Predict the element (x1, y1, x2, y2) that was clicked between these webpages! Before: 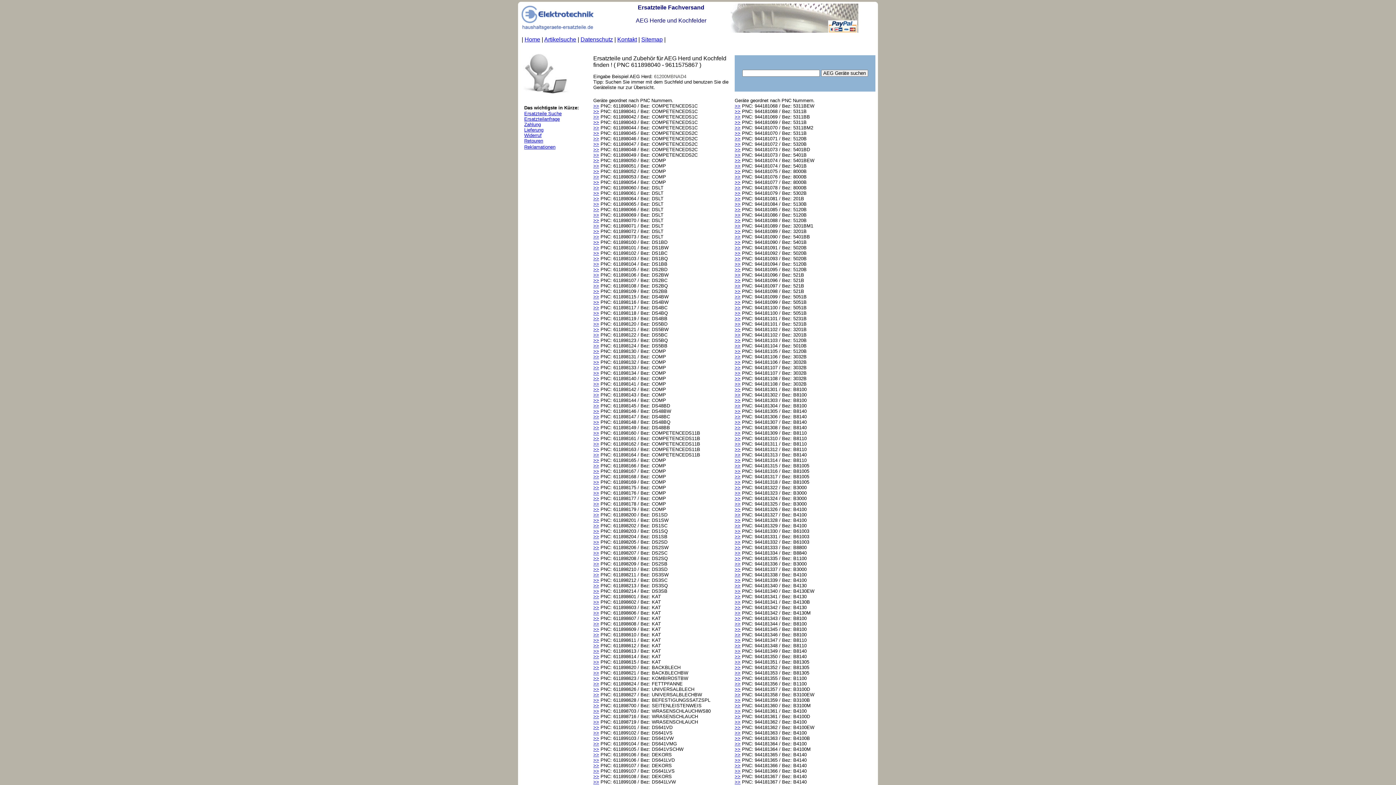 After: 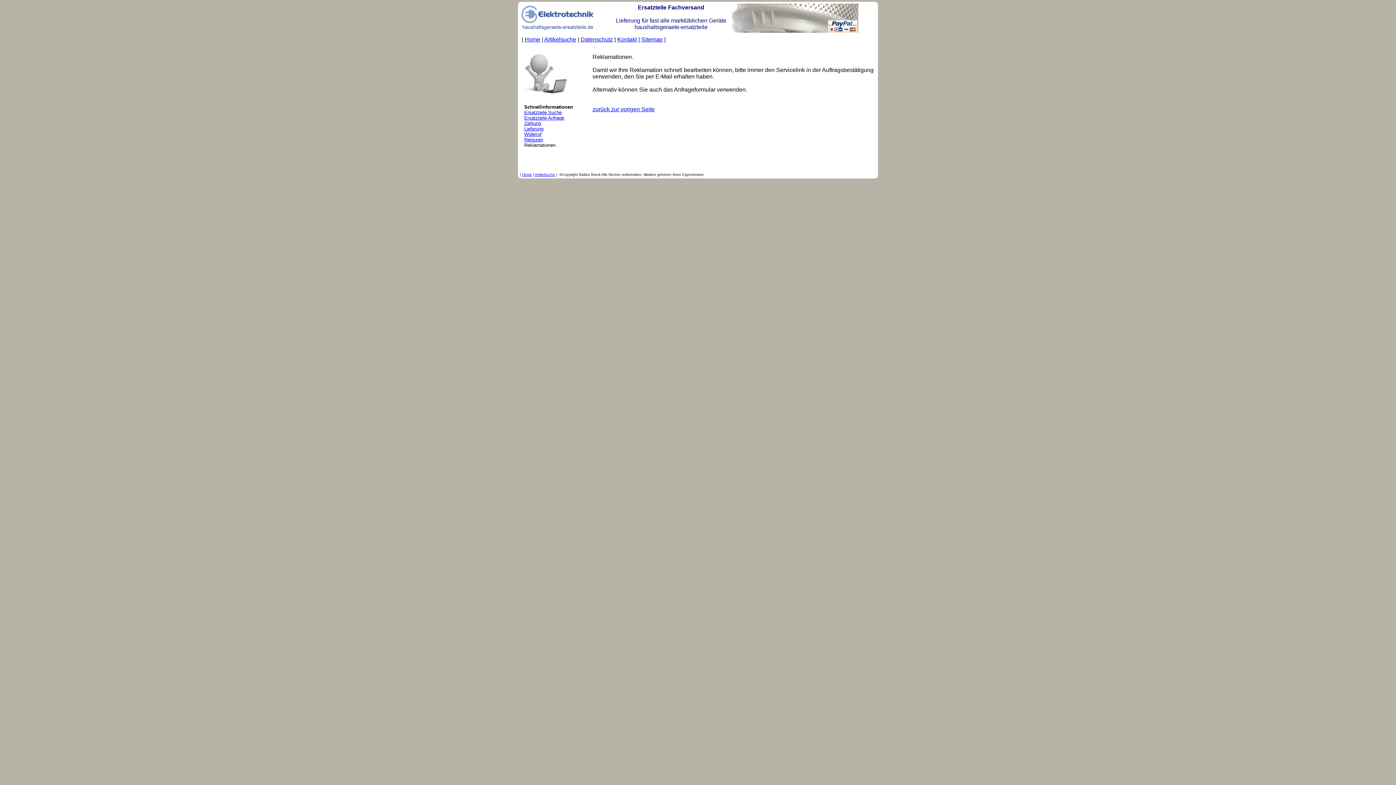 Action: label: Reklamationen bbox: (524, 144, 555, 149)